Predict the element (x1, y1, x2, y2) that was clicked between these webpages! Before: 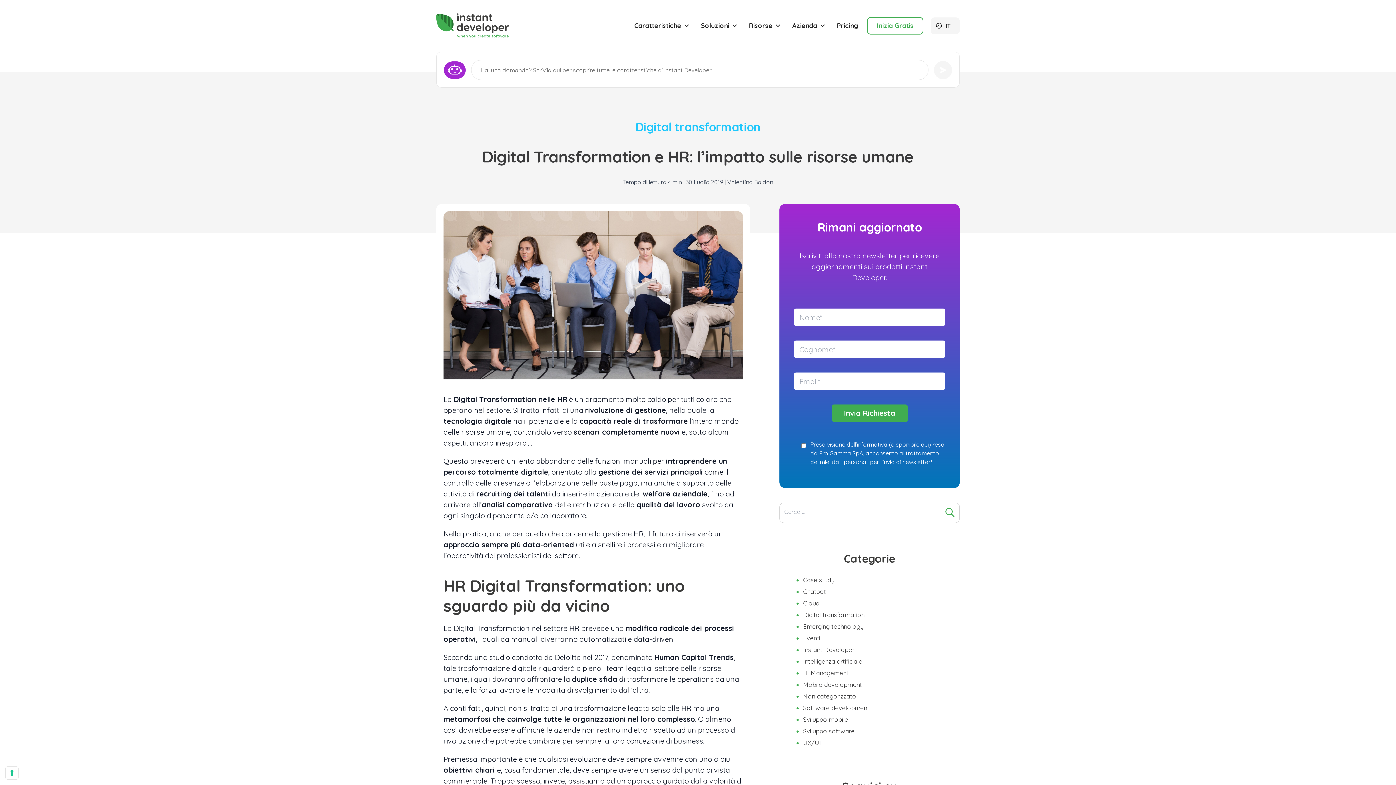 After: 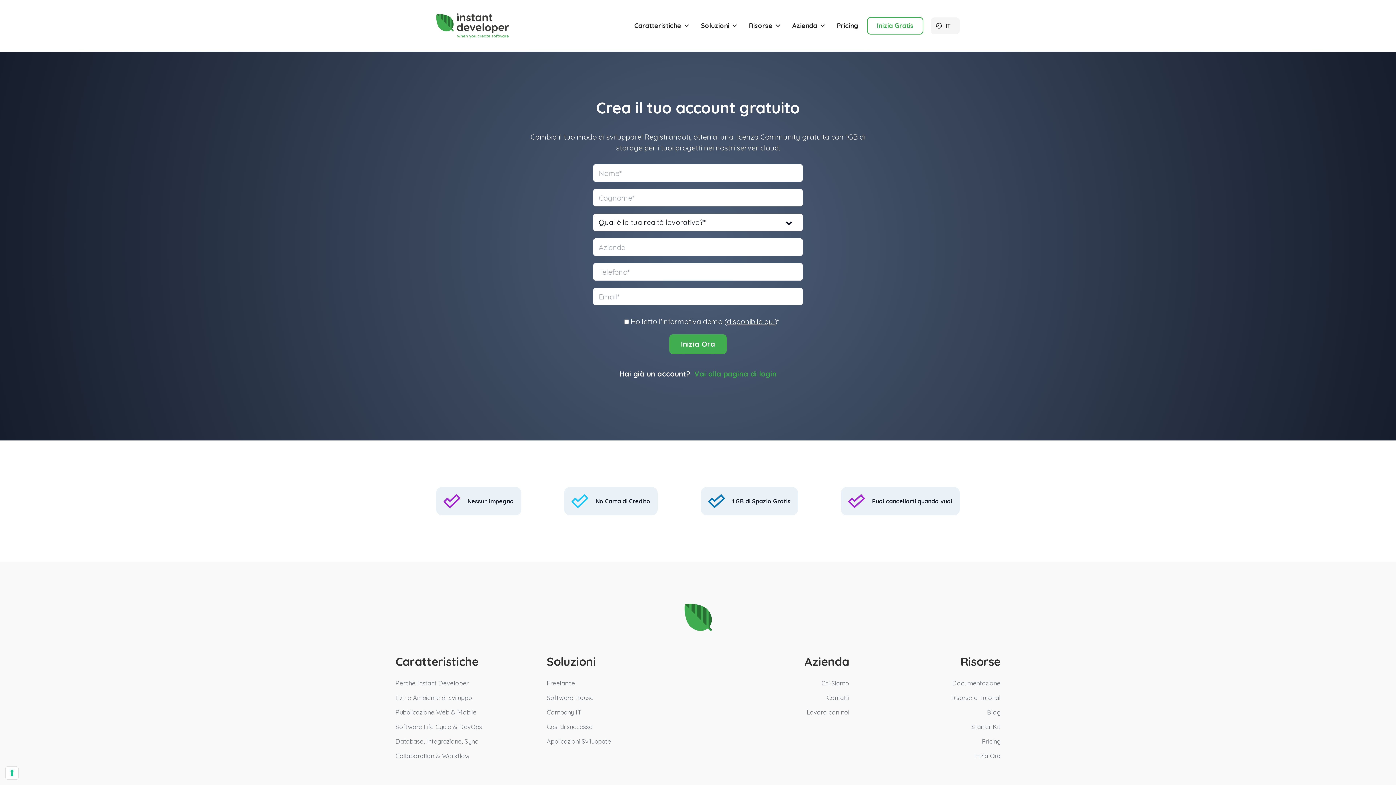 Action: label: Inizia Gratis bbox: (867, 17, 923, 34)